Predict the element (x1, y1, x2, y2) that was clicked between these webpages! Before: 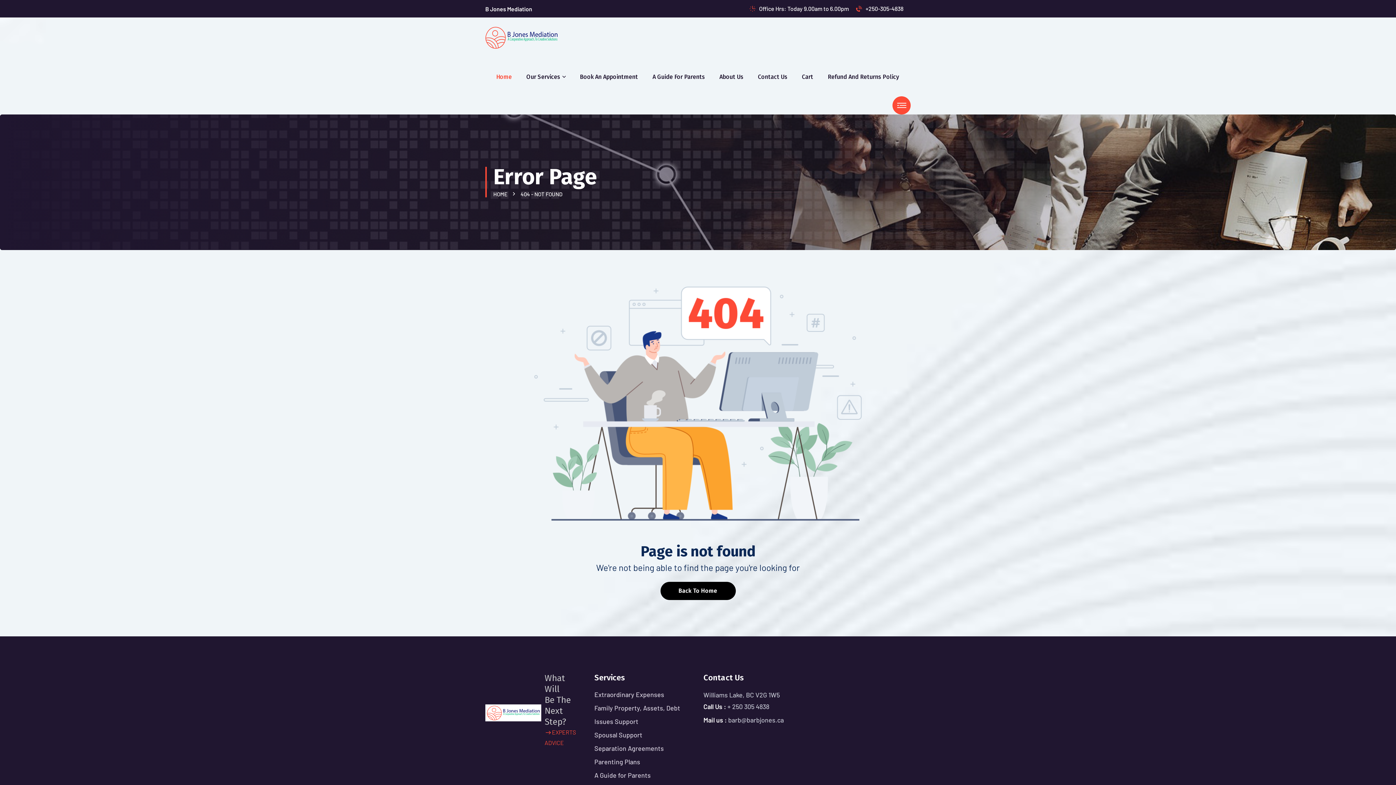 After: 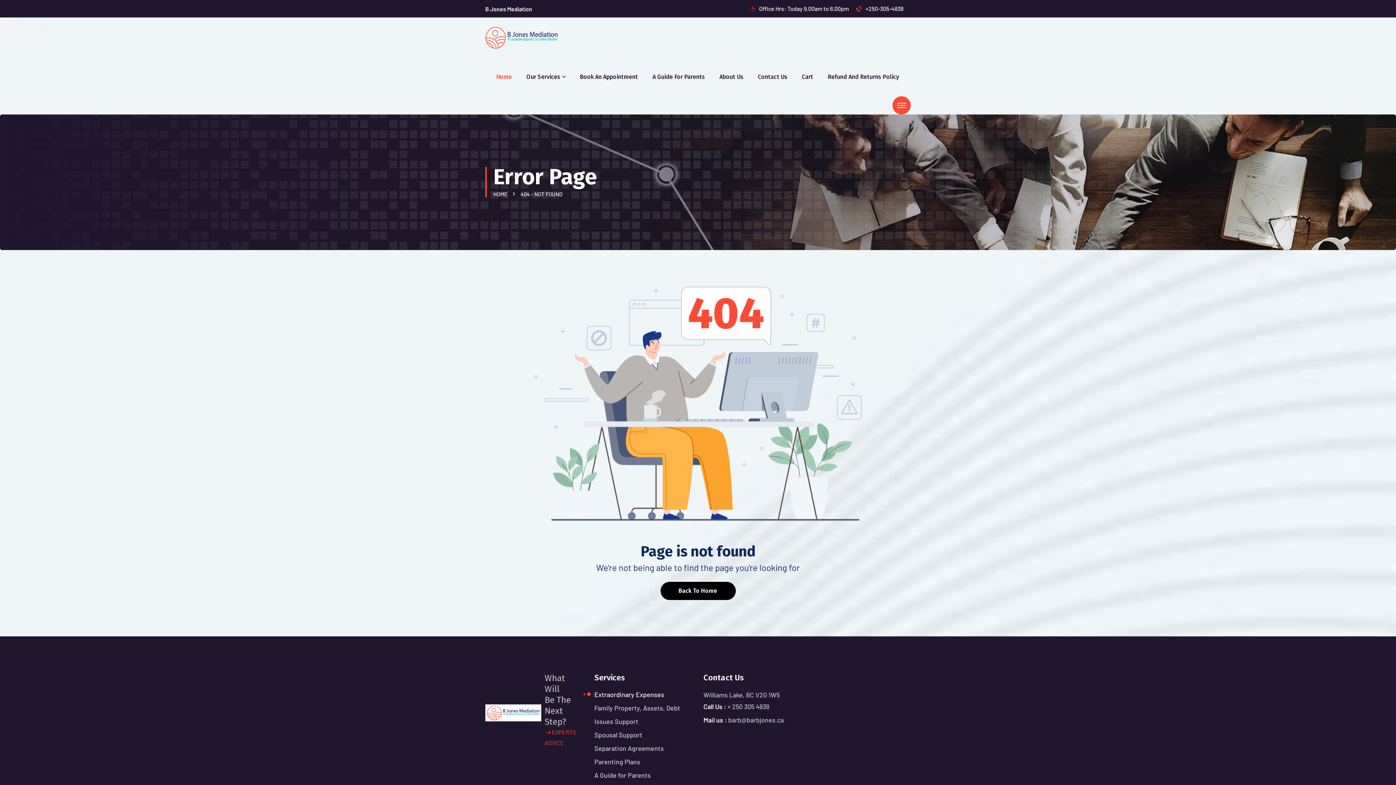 Action: bbox: (594, 690, 664, 698) label: Extraordinary Expenses